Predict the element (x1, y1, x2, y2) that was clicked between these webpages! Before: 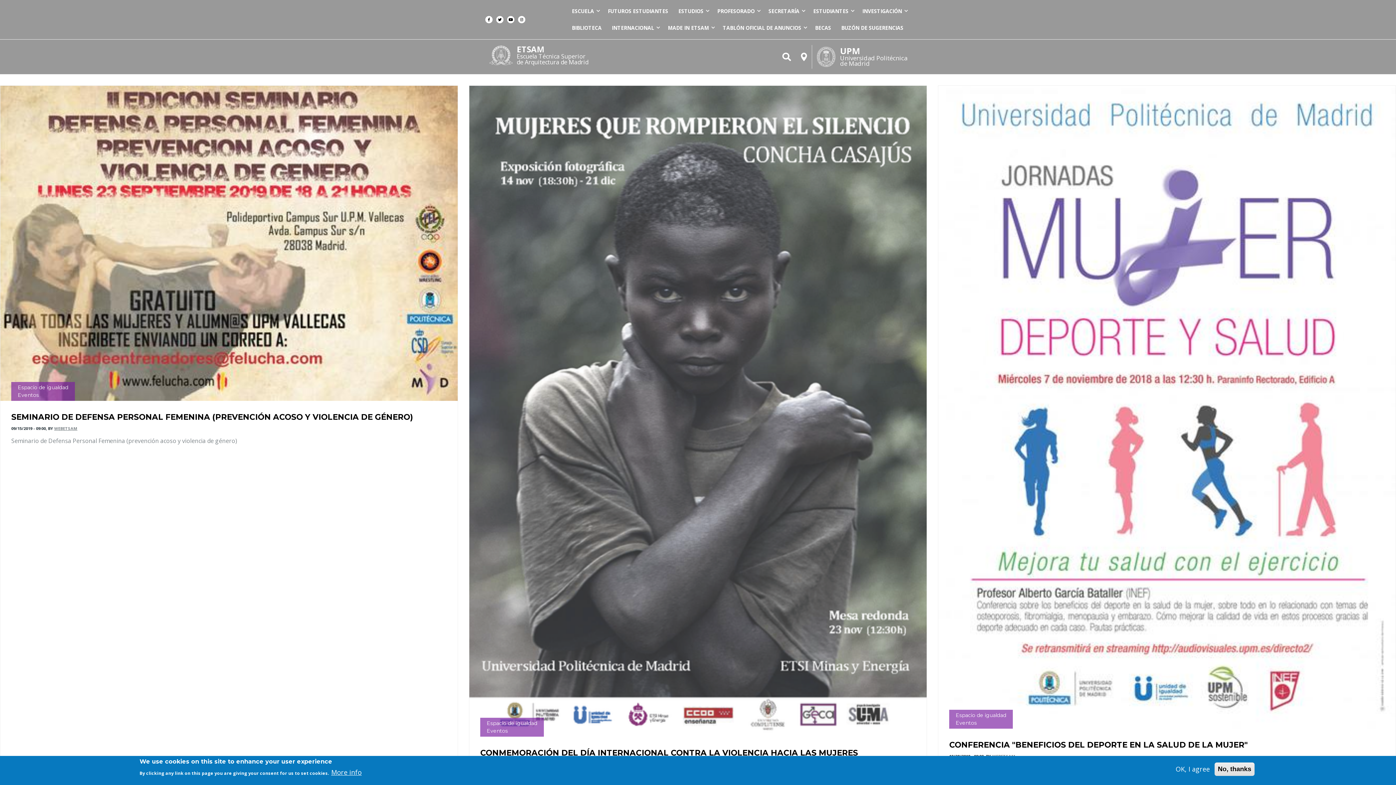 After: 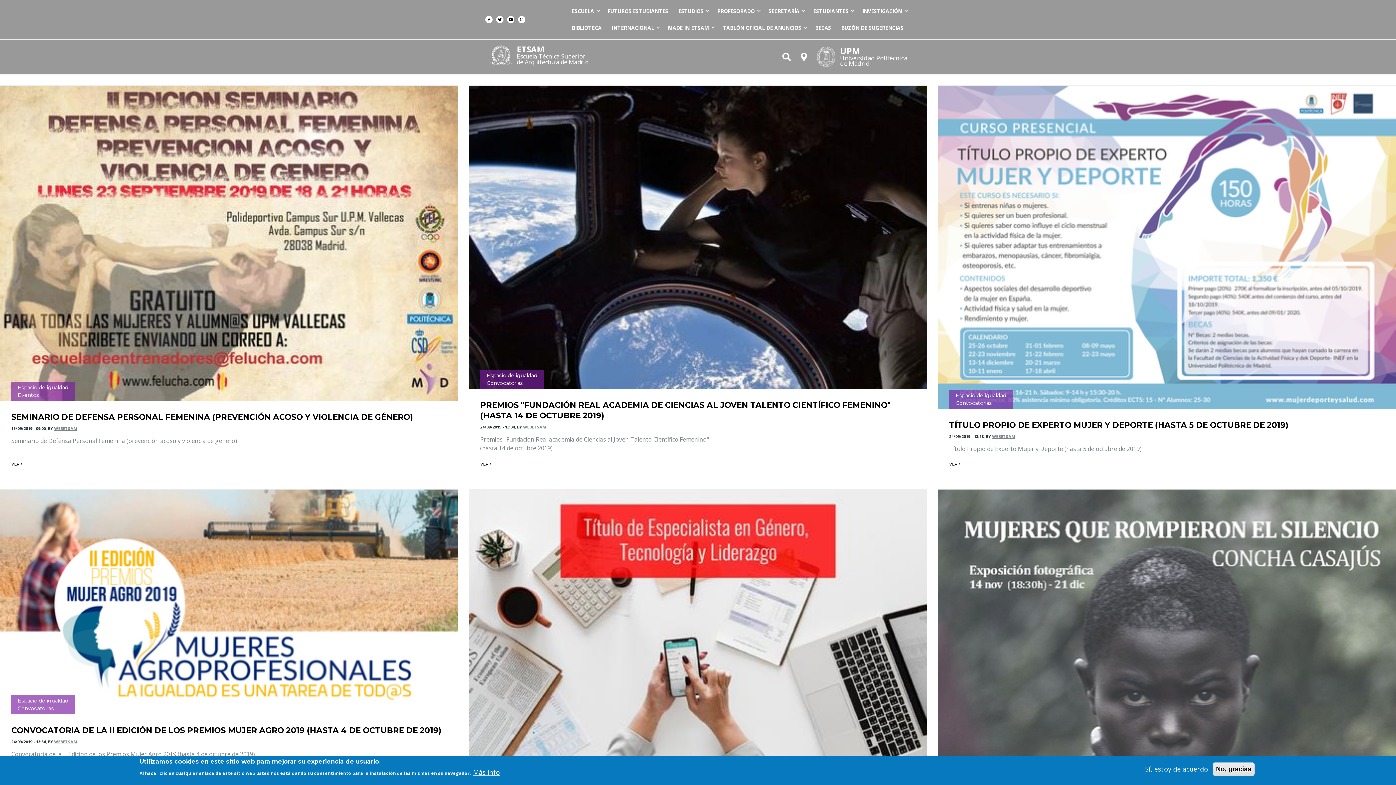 Action: label: Espacio de igualdad bbox: (955, 712, 1006, 719)